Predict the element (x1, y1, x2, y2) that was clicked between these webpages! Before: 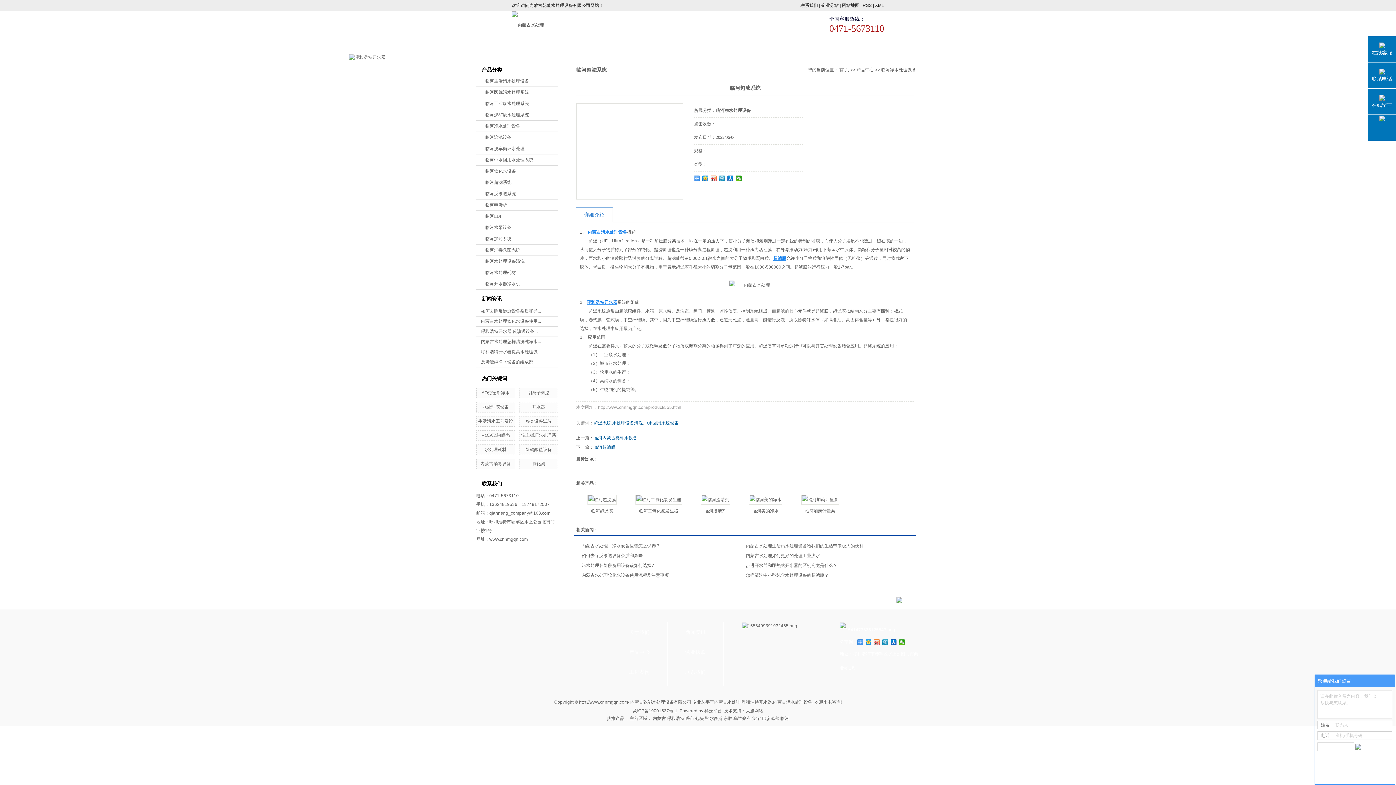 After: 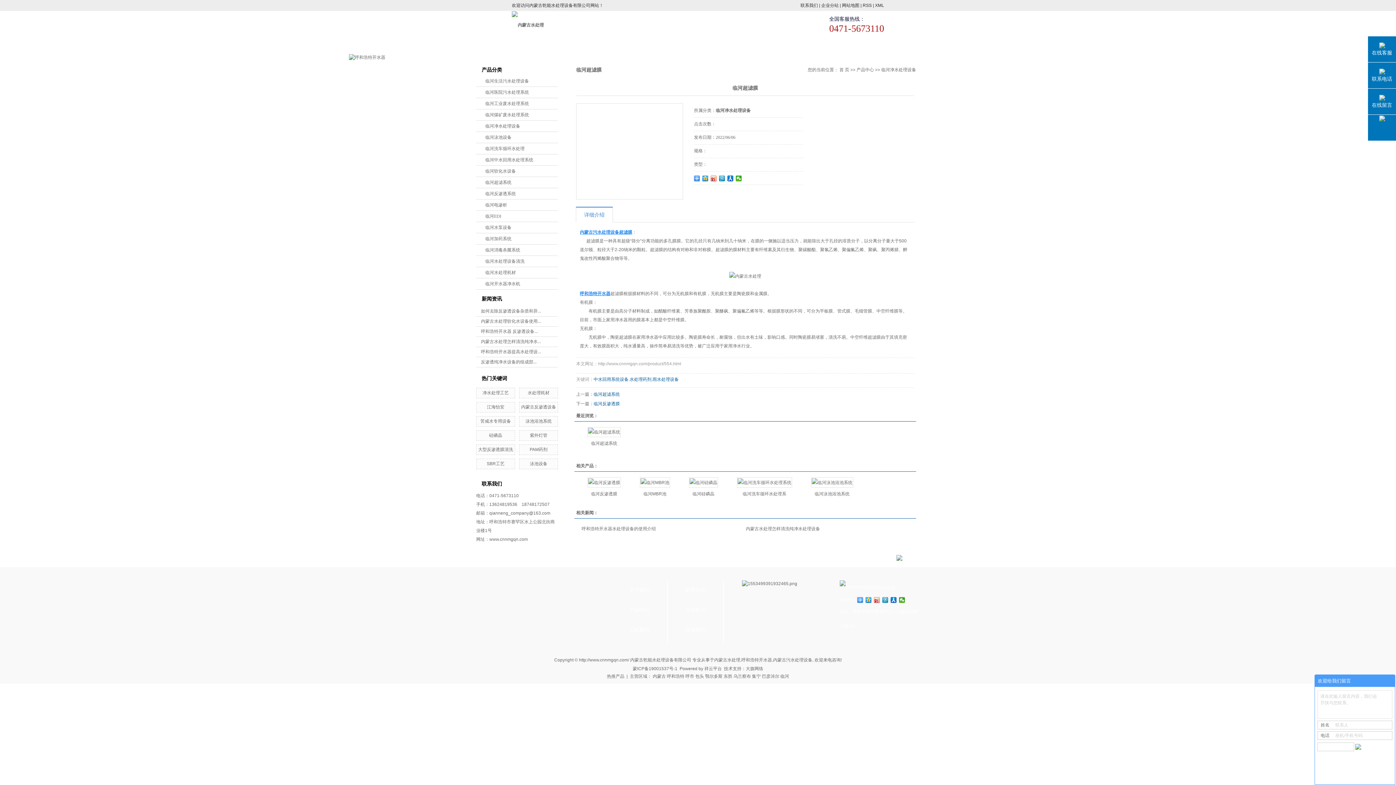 Action: bbox: (591, 508, 613, 513) label: 临河超滤膜